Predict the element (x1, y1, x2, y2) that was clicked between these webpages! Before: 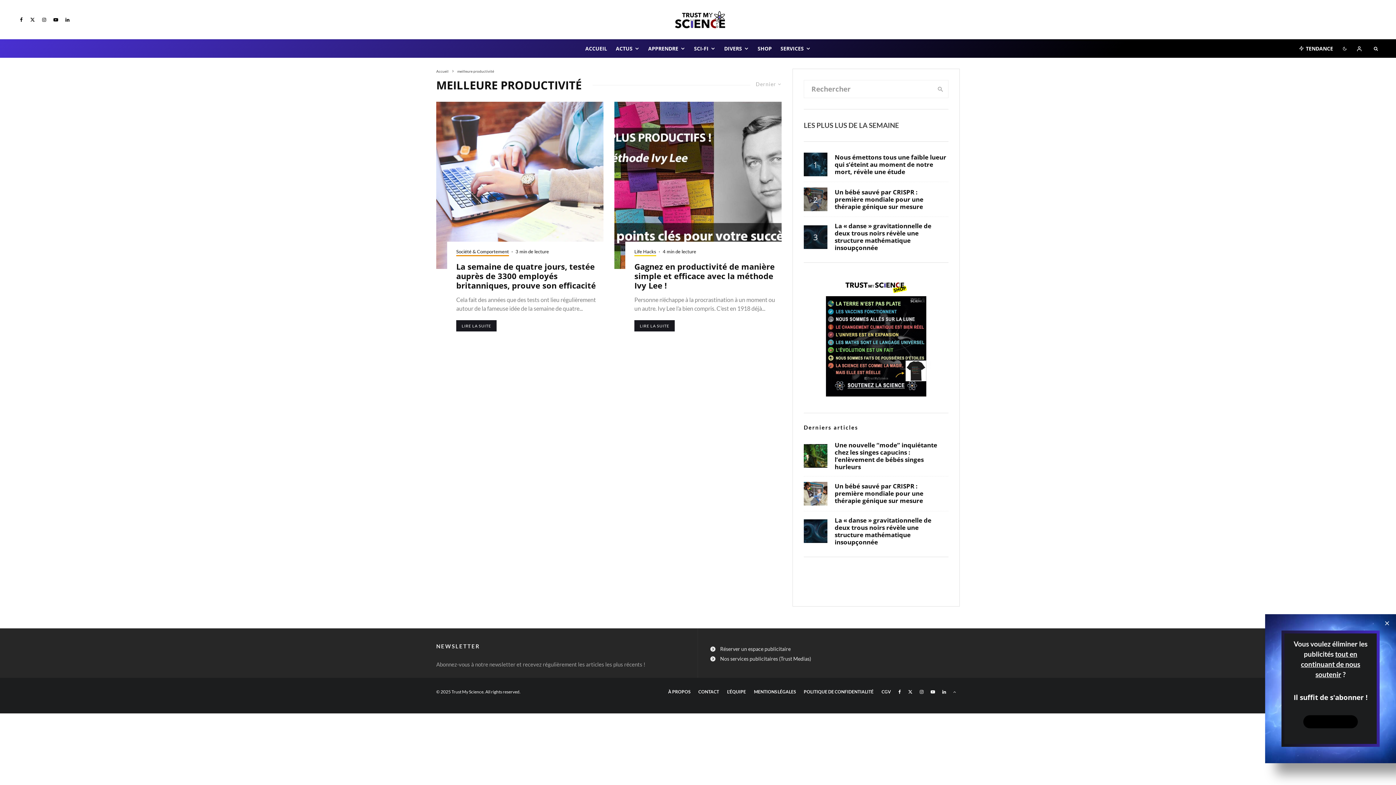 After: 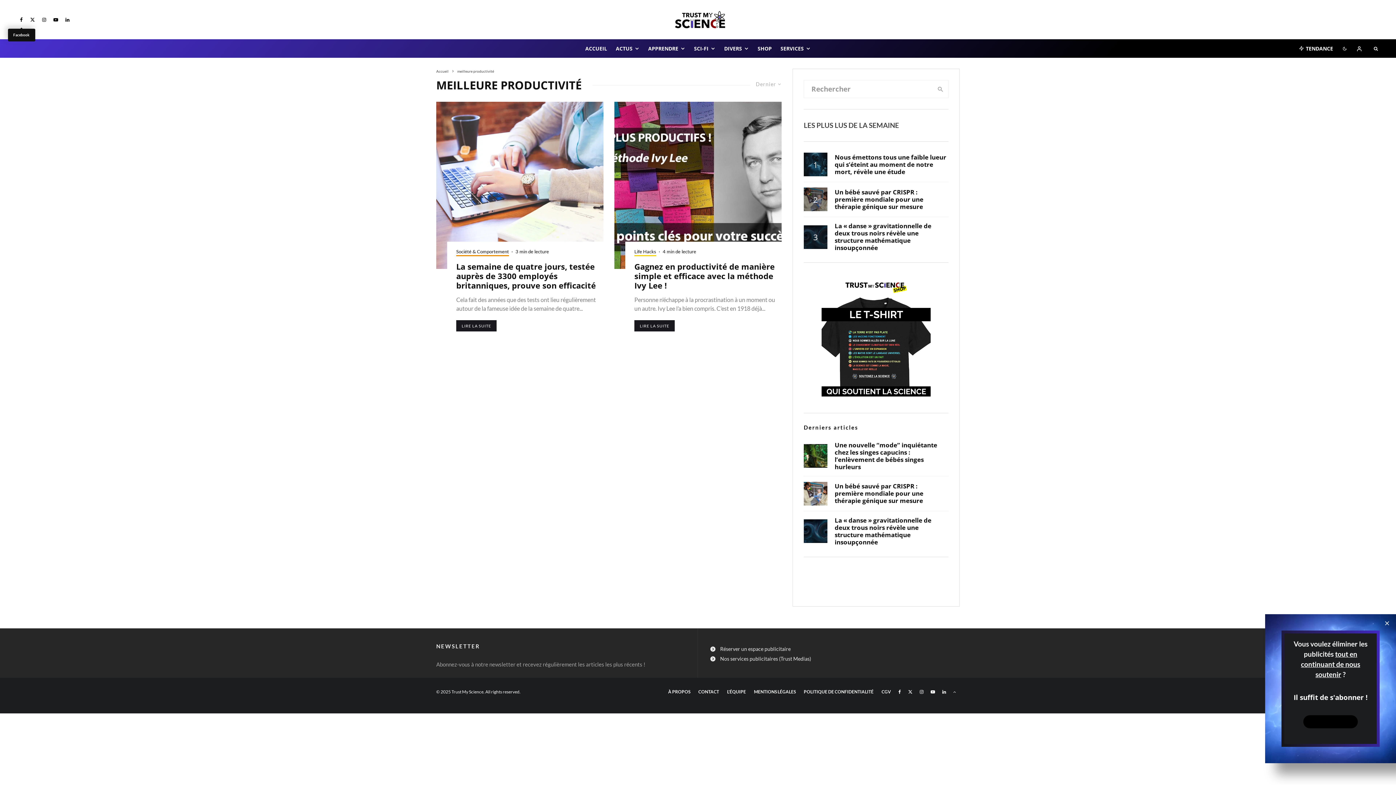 Action: label: Facebook bbox: (16, 17, 26, 22)